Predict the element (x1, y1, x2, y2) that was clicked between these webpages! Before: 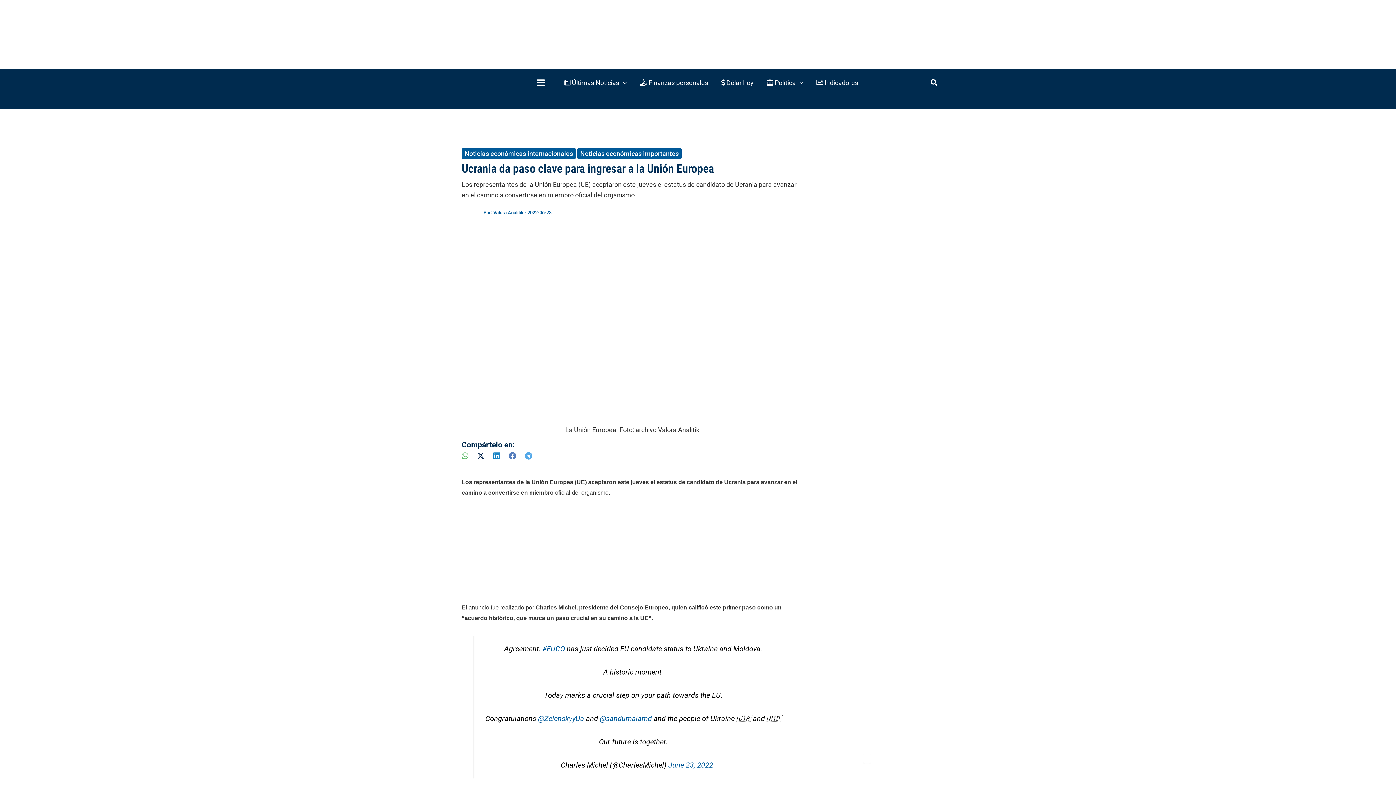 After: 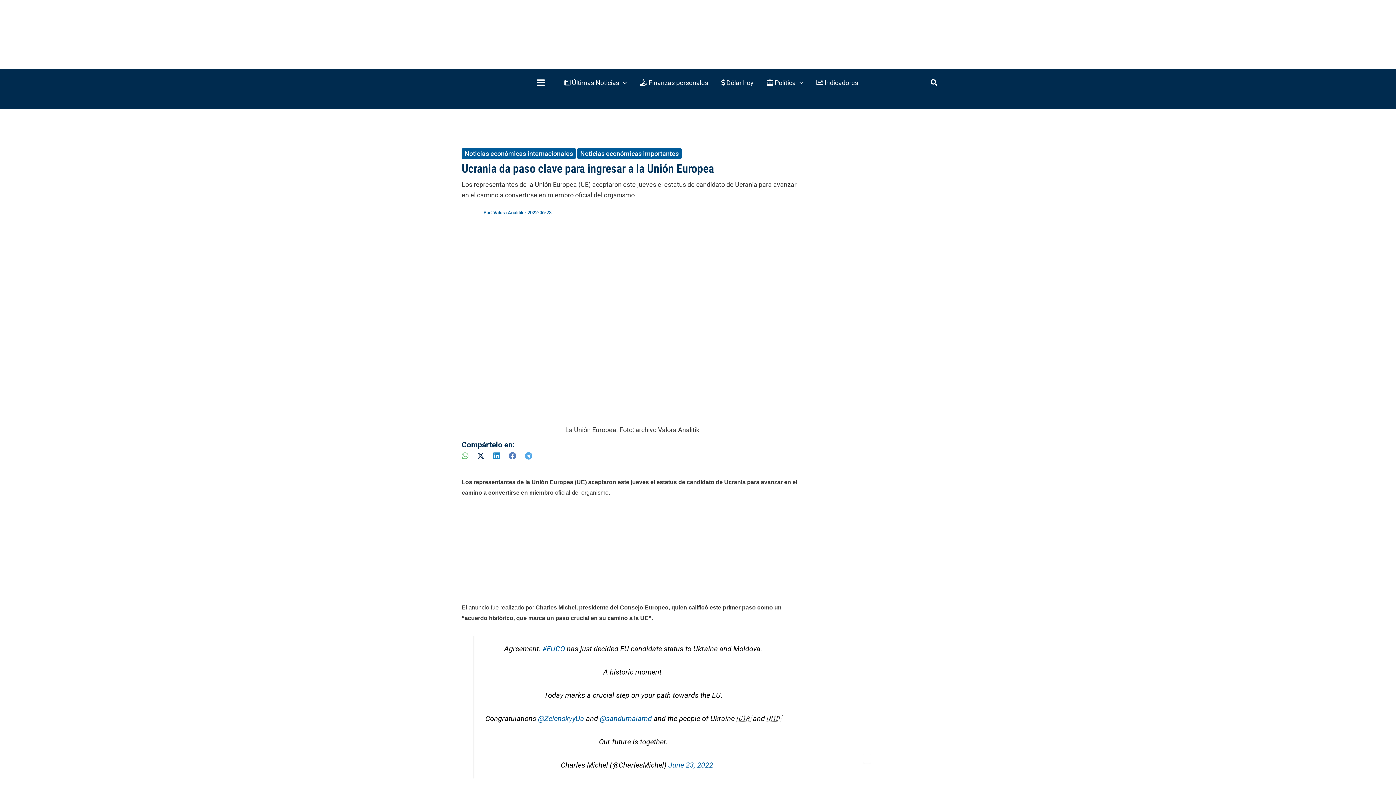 Action: bbox: (930, 79, 938, 87) label: Search icon link